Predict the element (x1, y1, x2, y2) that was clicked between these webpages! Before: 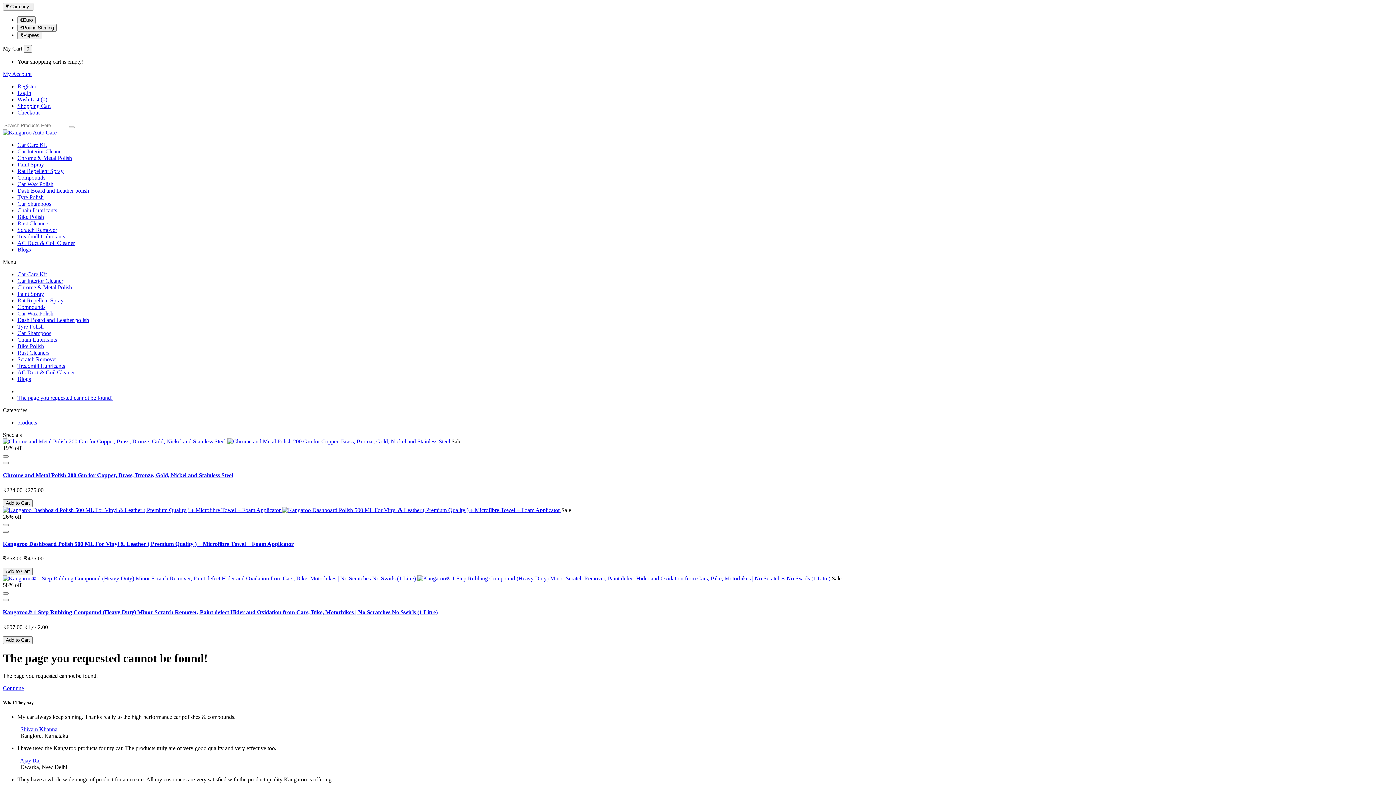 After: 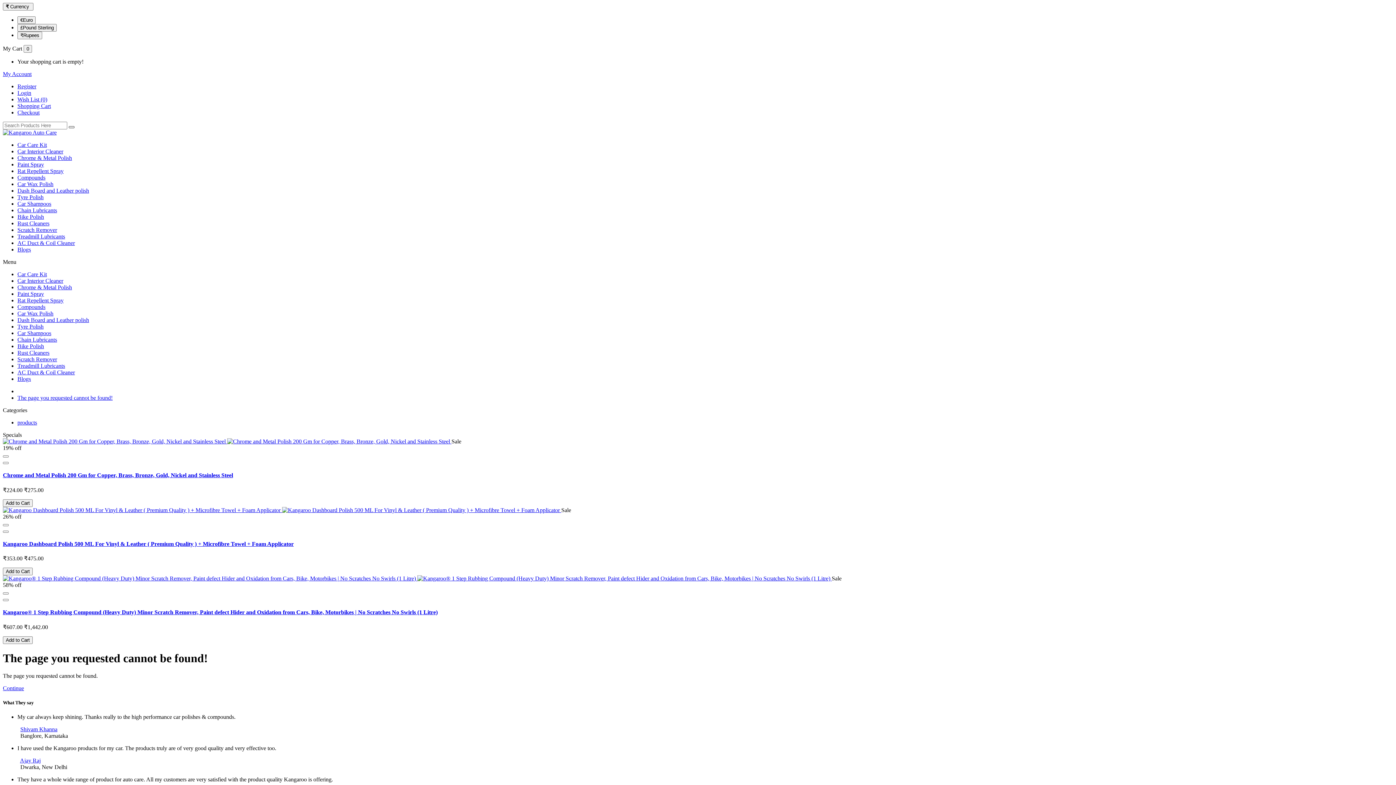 Action: bbox: (68, 126, 74, 128)